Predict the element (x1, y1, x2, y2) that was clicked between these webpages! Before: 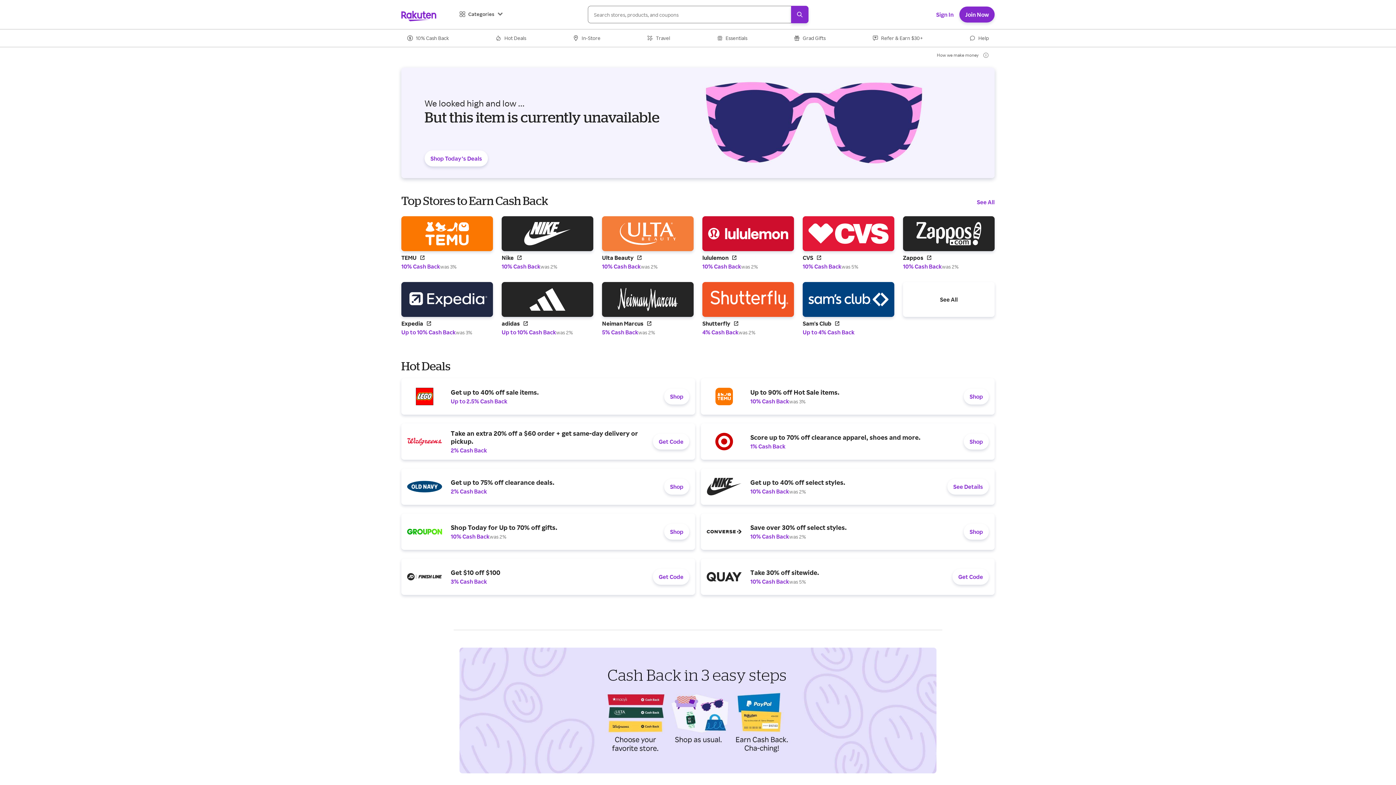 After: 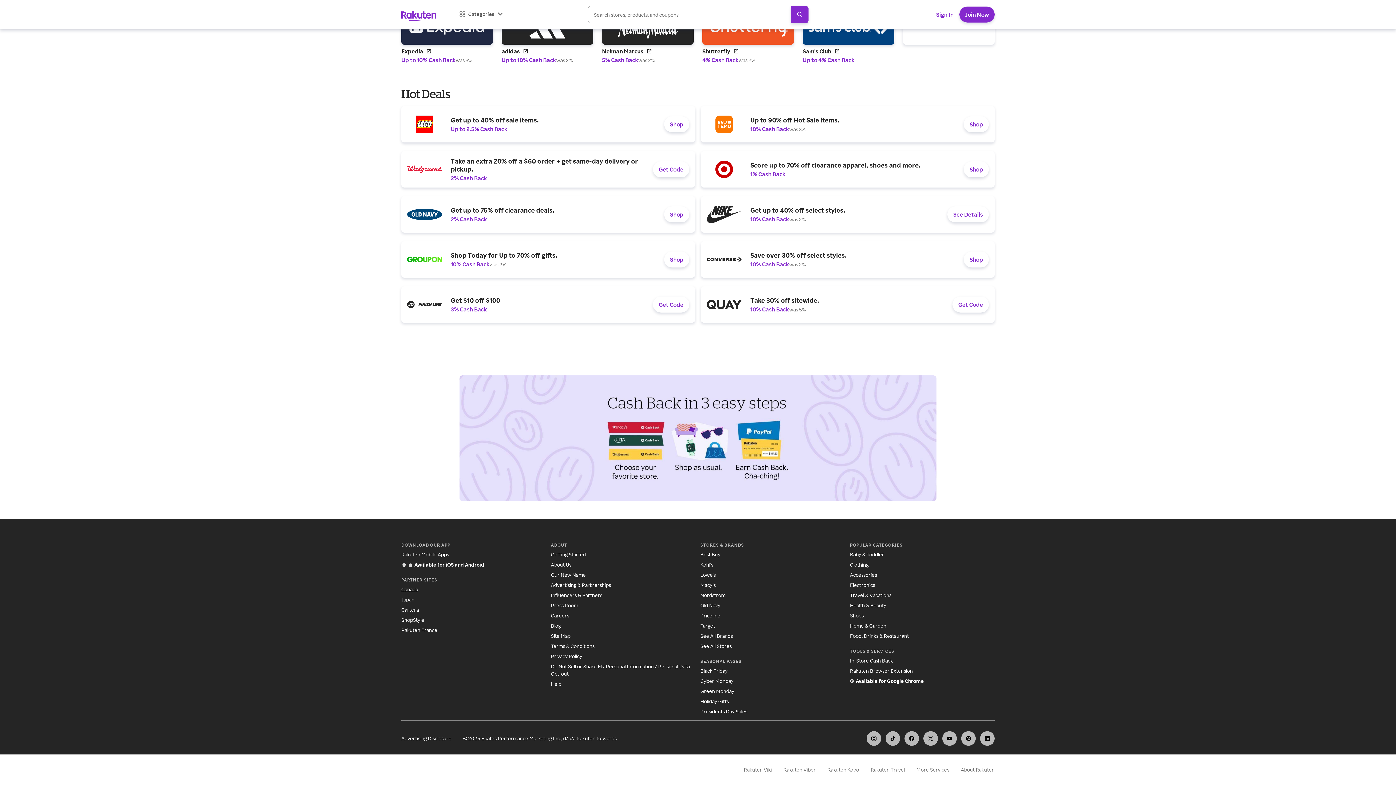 Action: bbox: (401, 686, 418, 692) label: Canada